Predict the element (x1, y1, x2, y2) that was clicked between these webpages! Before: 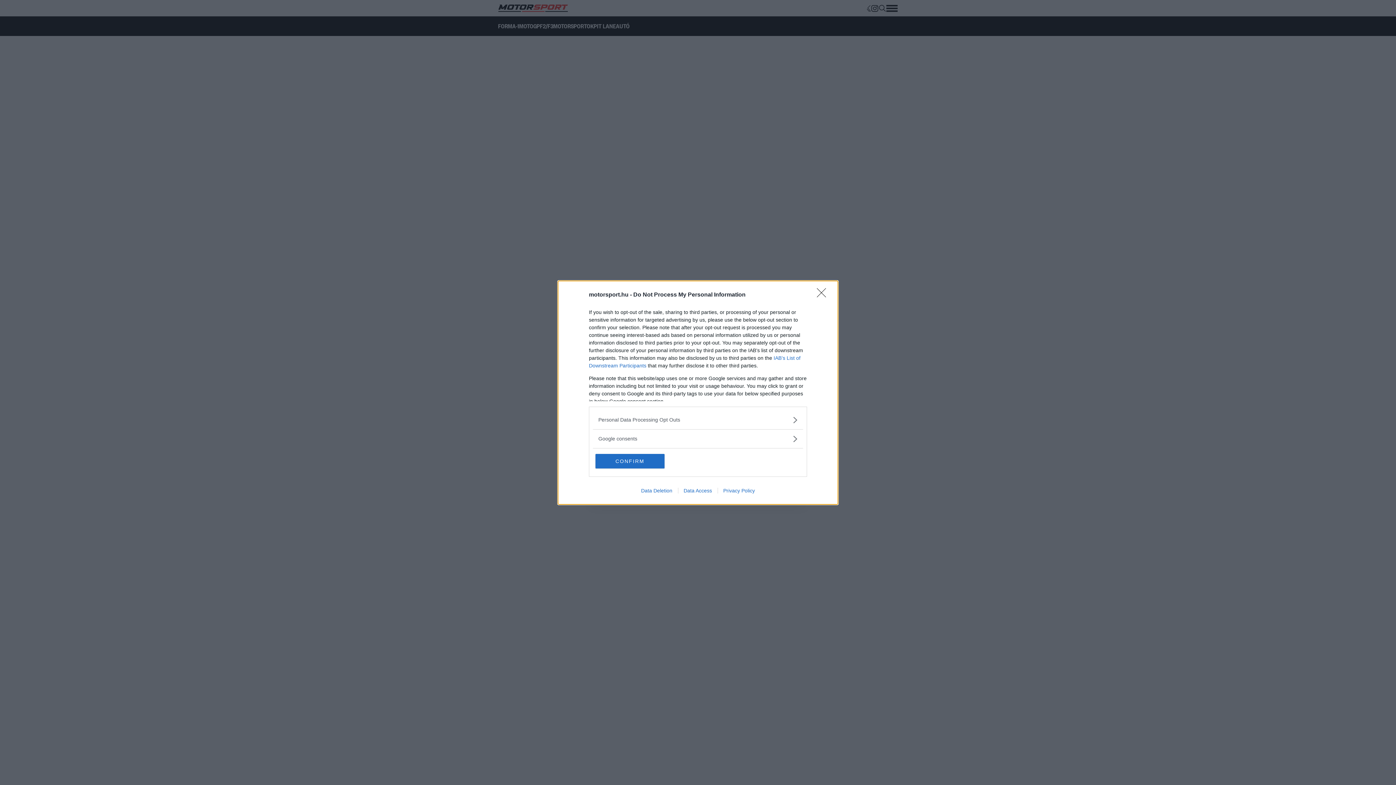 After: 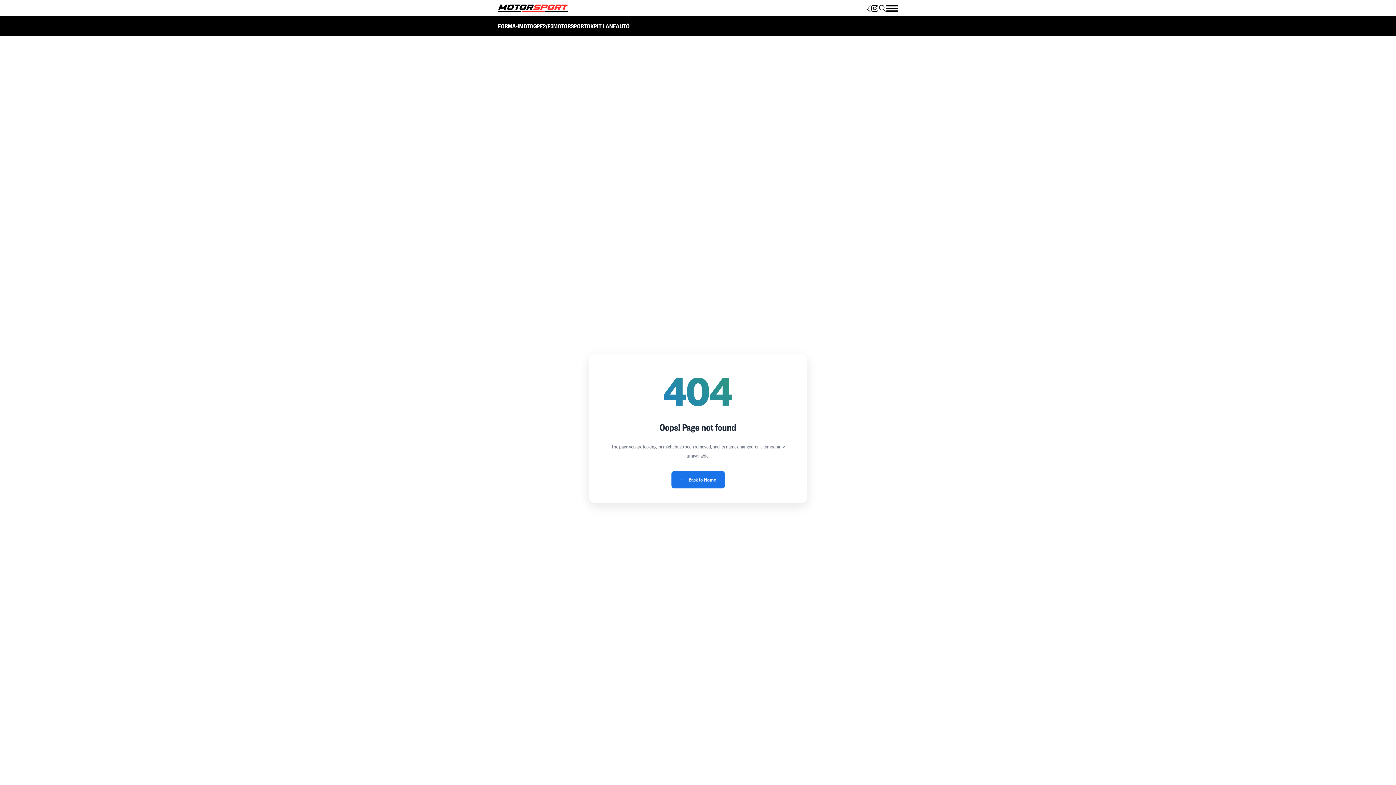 Action: bbox: (595, 454, 664, 468) label: CONFIRM